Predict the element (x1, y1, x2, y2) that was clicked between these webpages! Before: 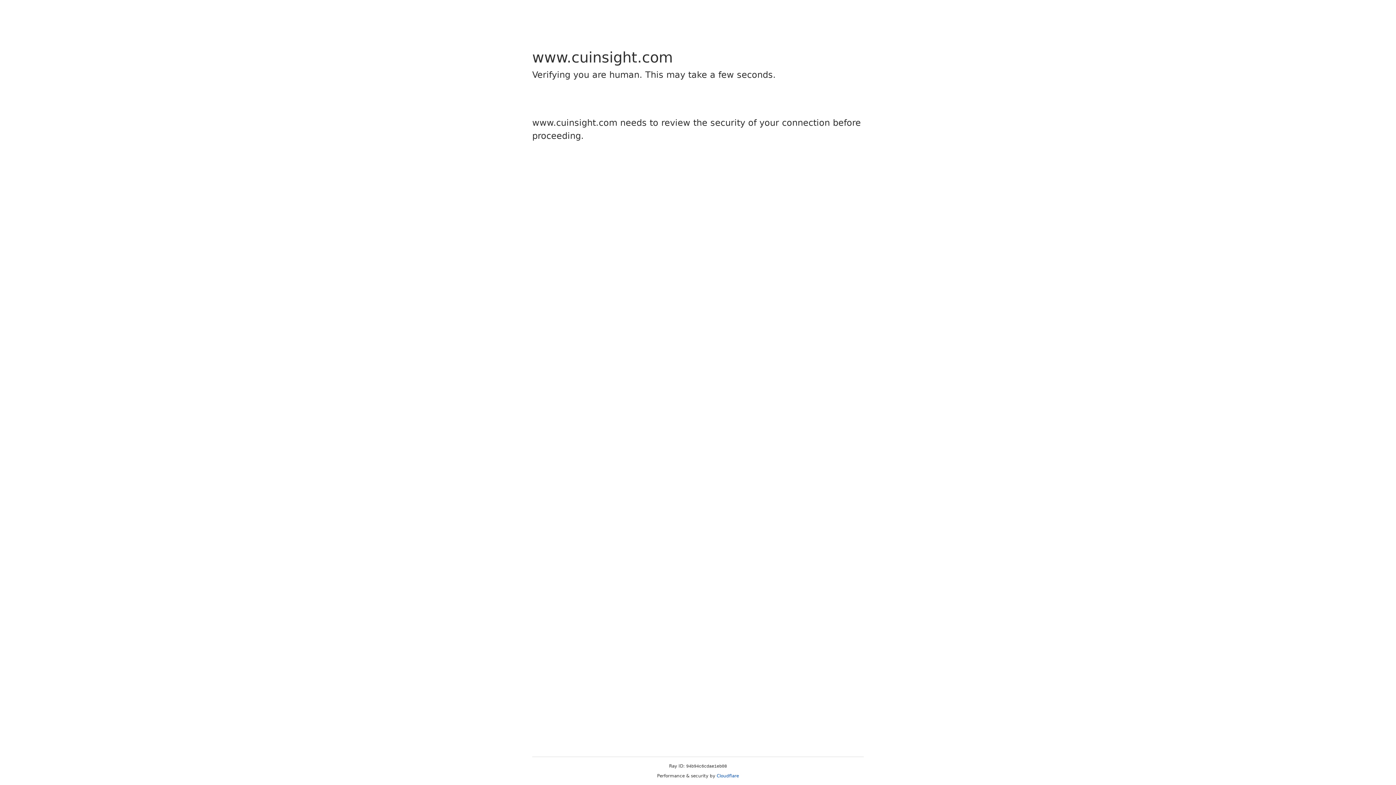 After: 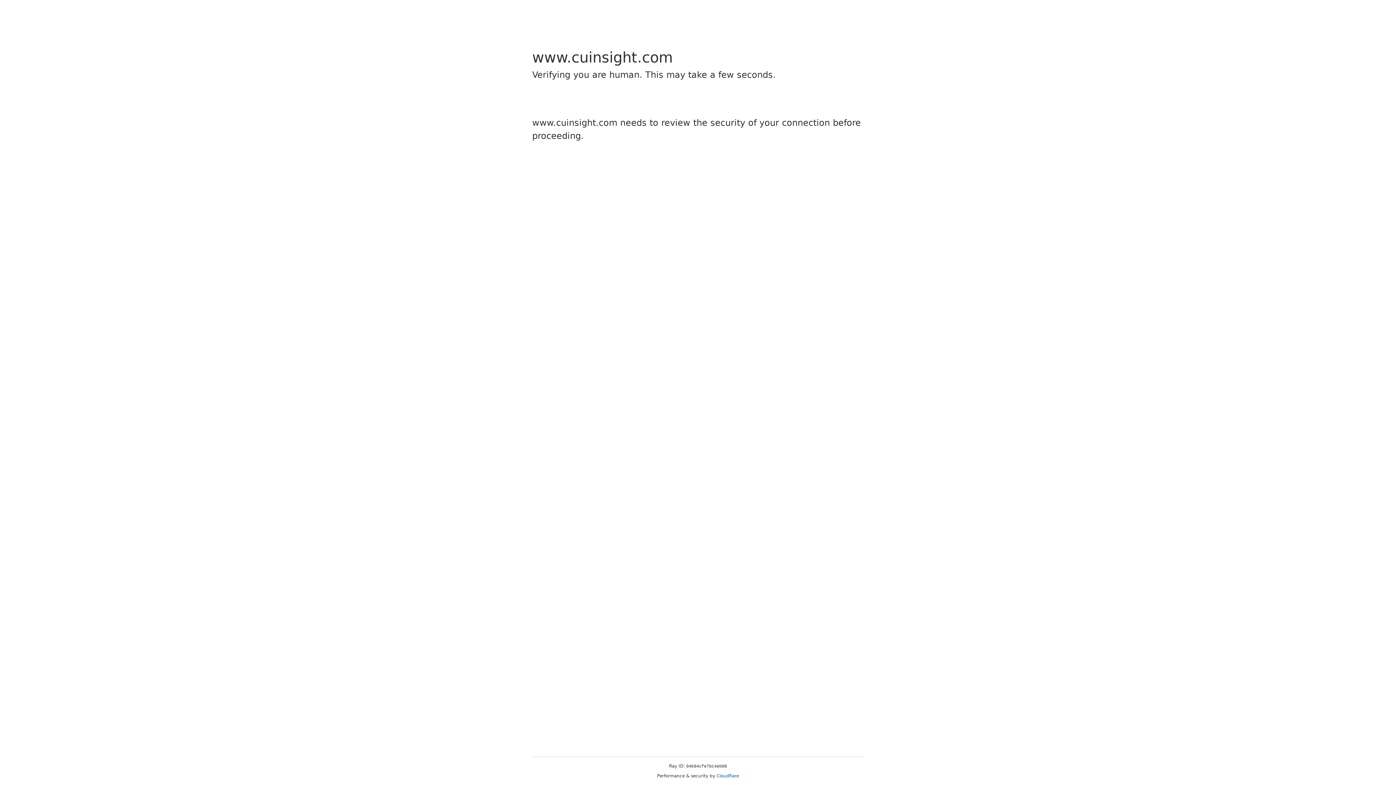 Action: label: Cloudflare bbox: (716, 773, 739, 778)